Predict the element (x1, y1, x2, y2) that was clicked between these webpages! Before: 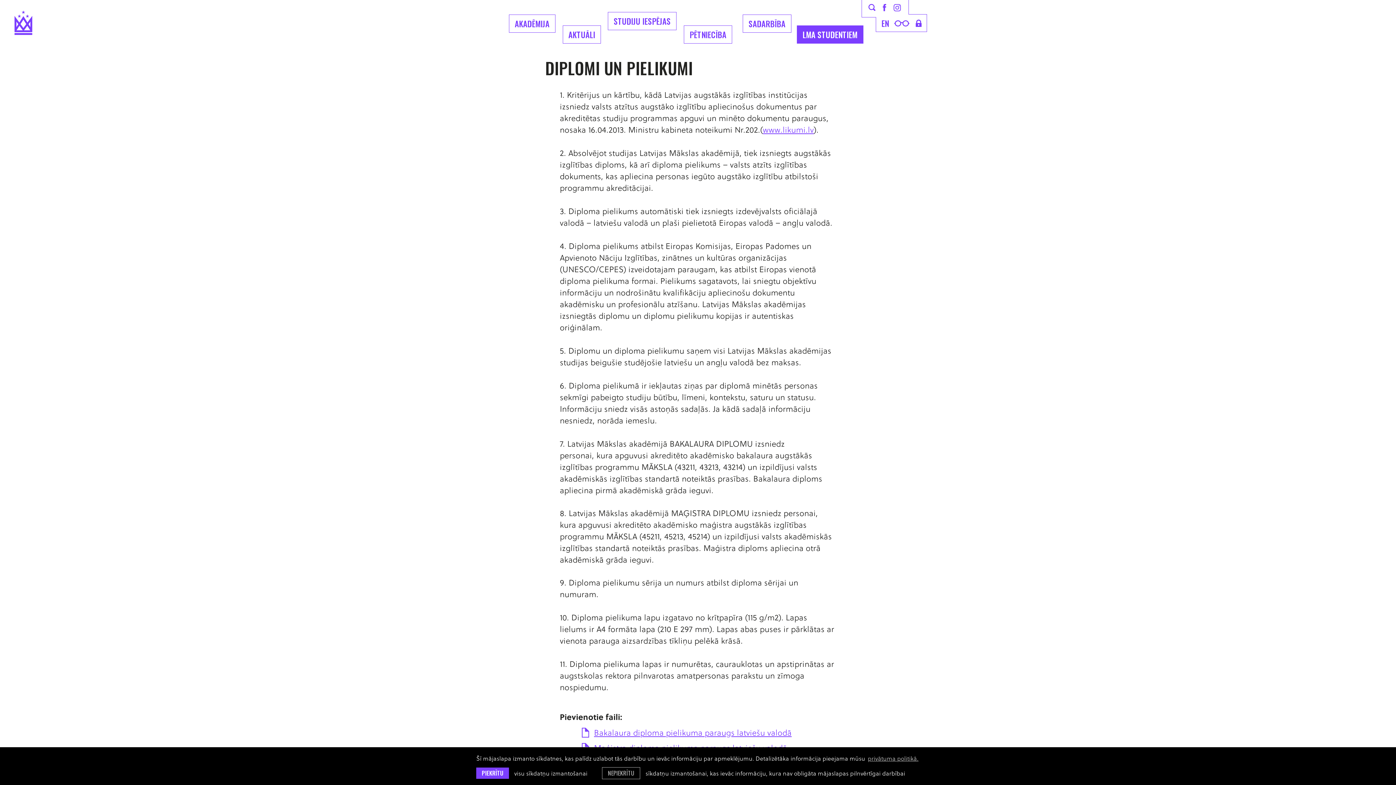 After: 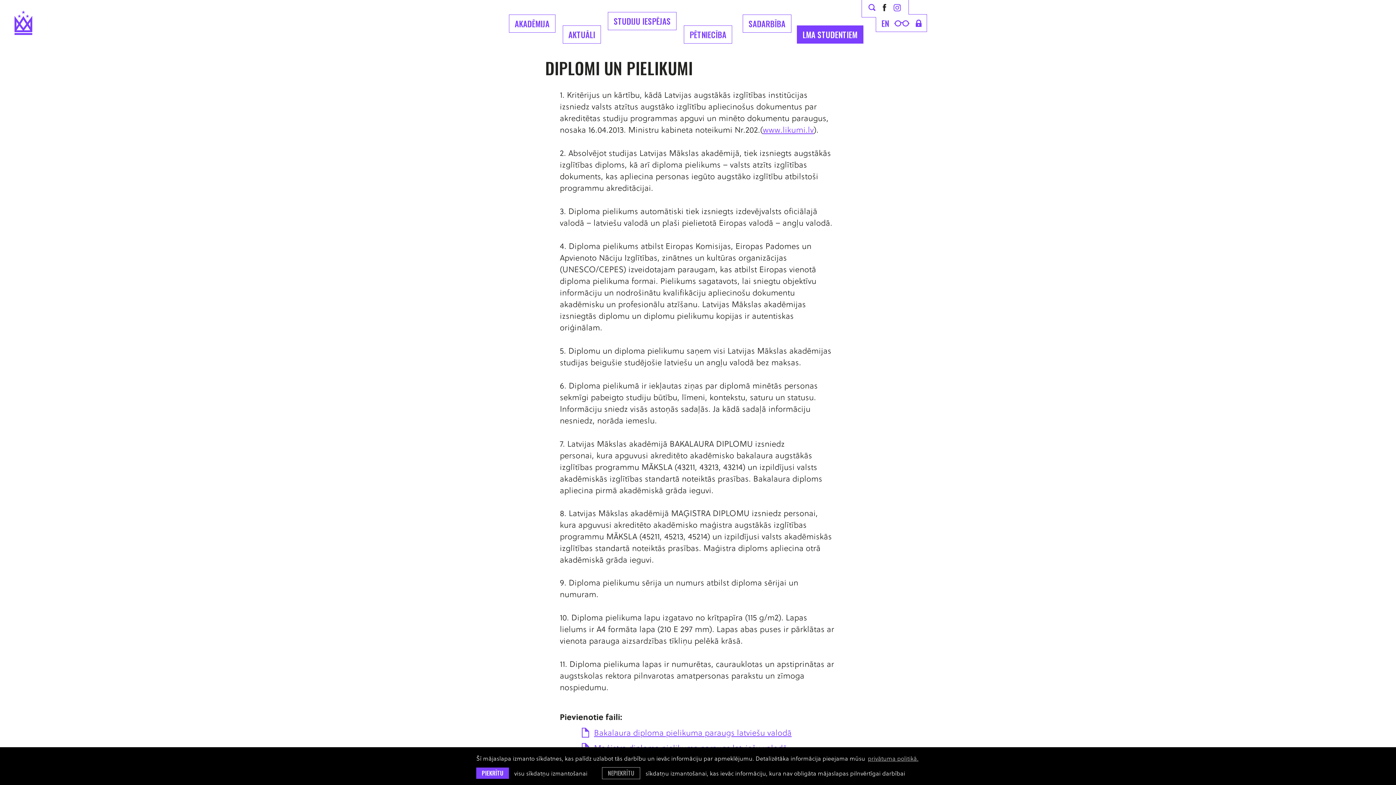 Action: bbox: (882, 3, 886, 11)